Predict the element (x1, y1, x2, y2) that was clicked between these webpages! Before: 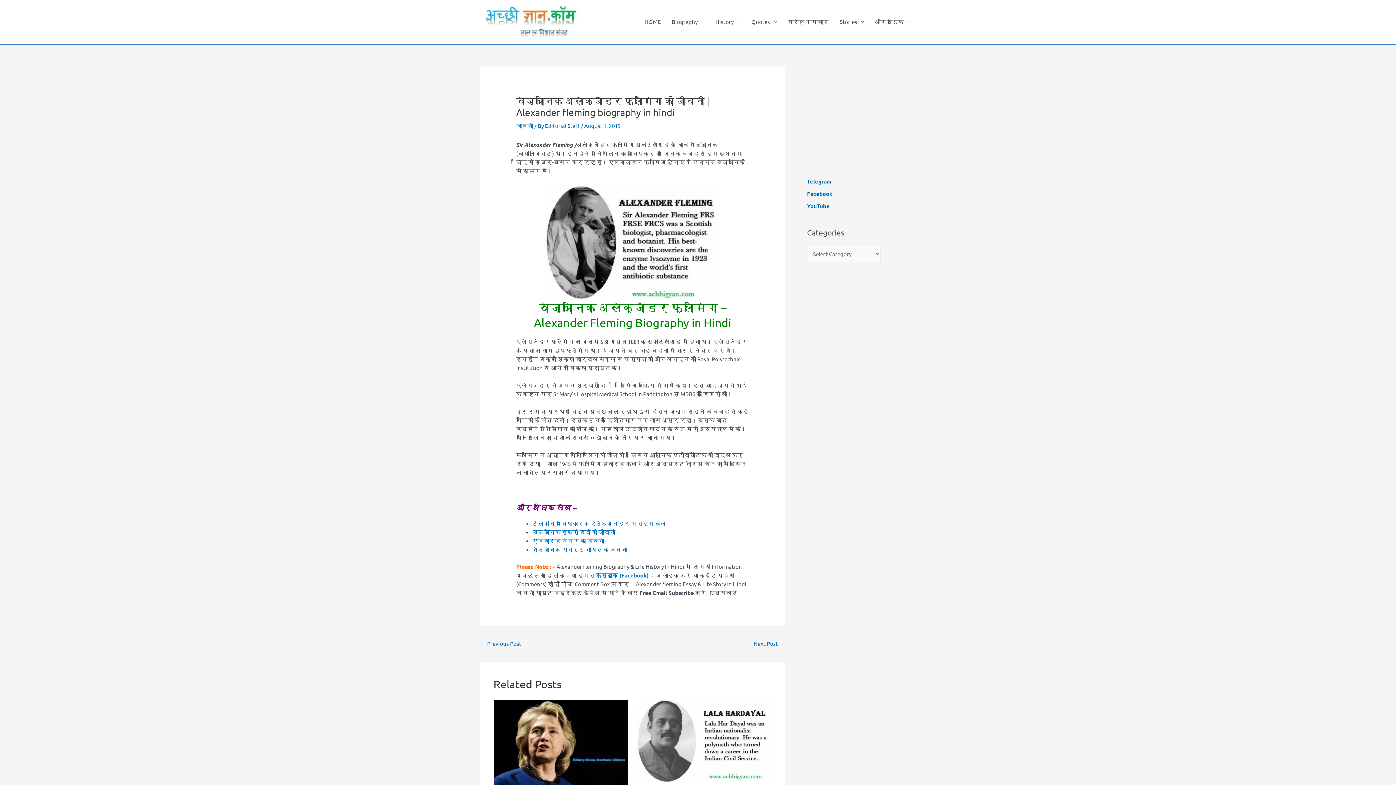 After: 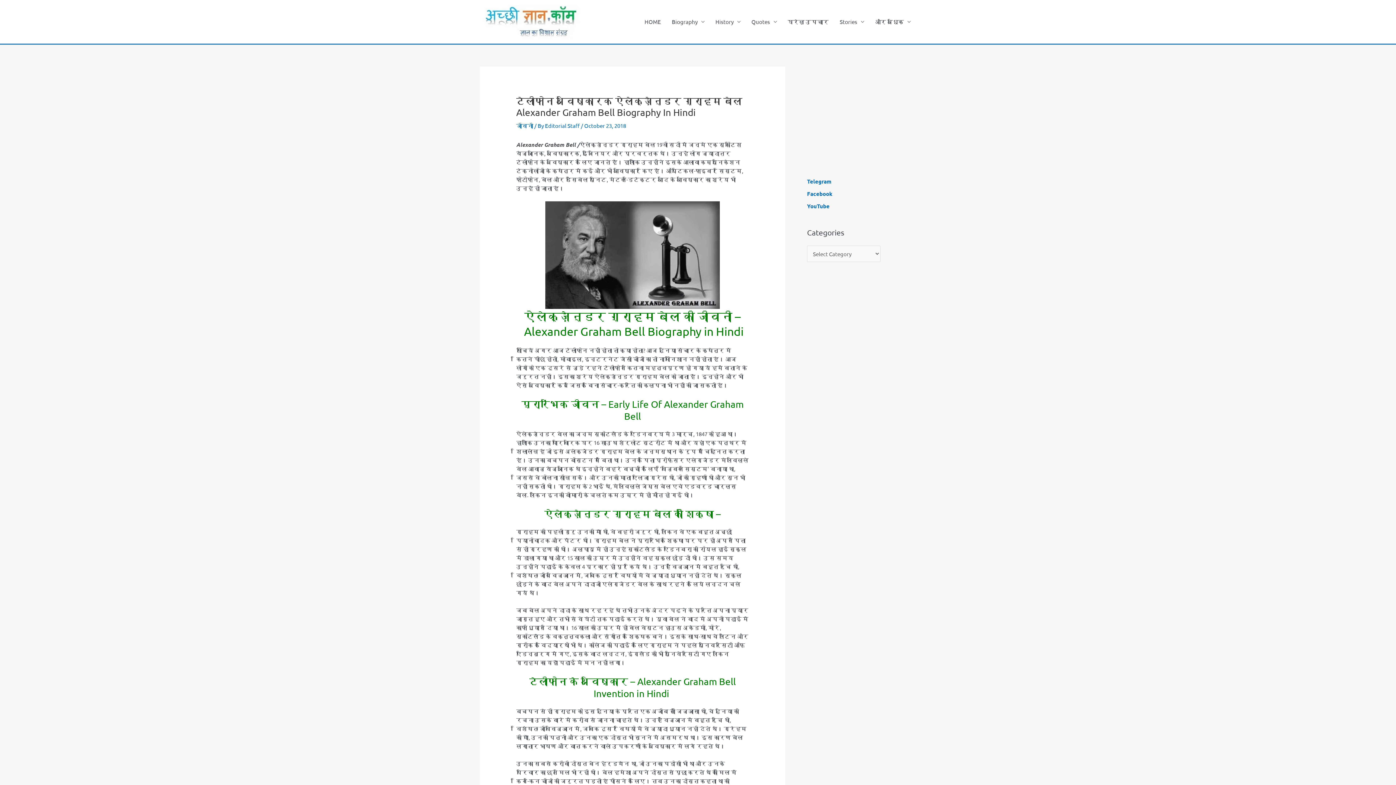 Action: label: टेलीफोन अविष्कारक ऐलेक्ज़ैन्डर ग्राहम बेल bbox: (532, 520, 666, 526)